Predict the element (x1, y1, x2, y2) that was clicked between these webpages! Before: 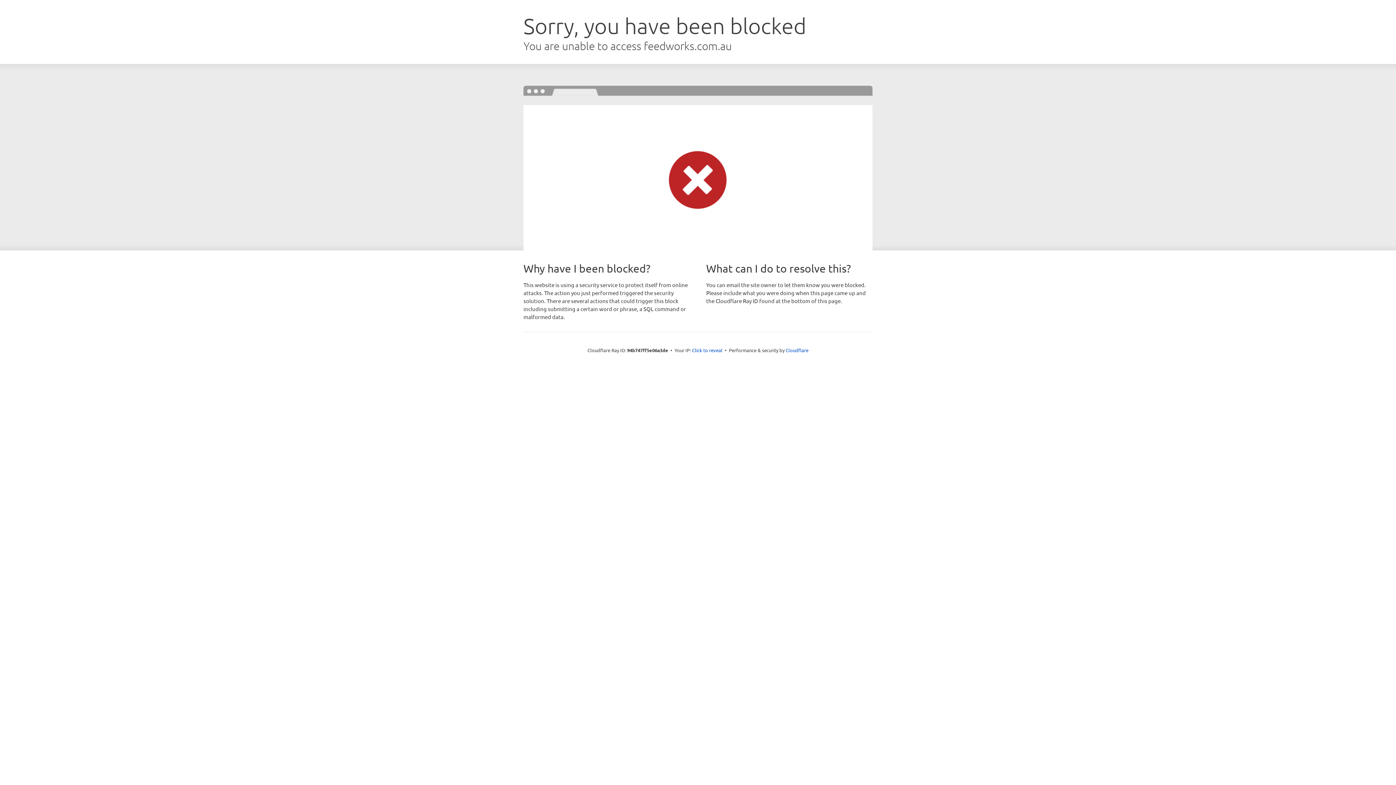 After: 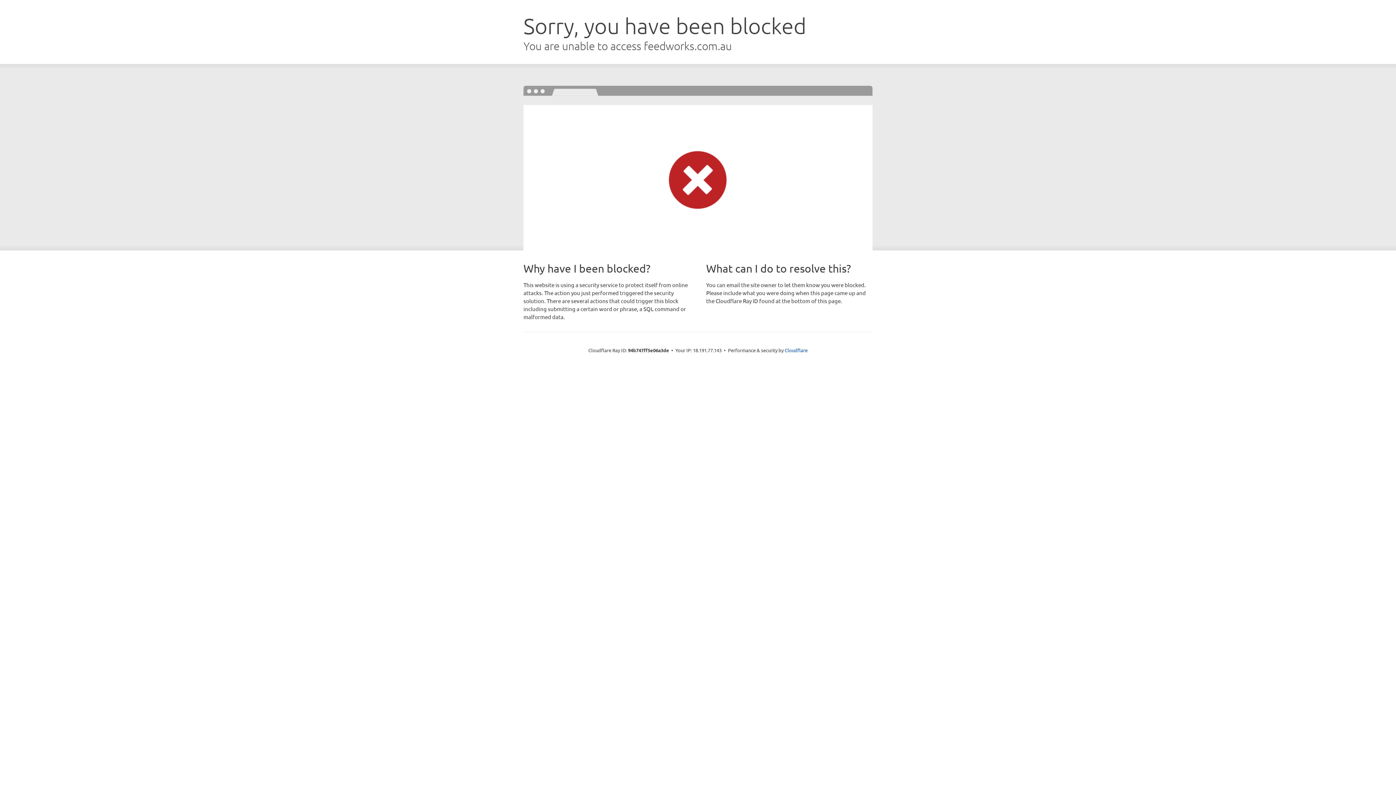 Action: bbox: (692, 346, 722, 353) label: Click to reveal